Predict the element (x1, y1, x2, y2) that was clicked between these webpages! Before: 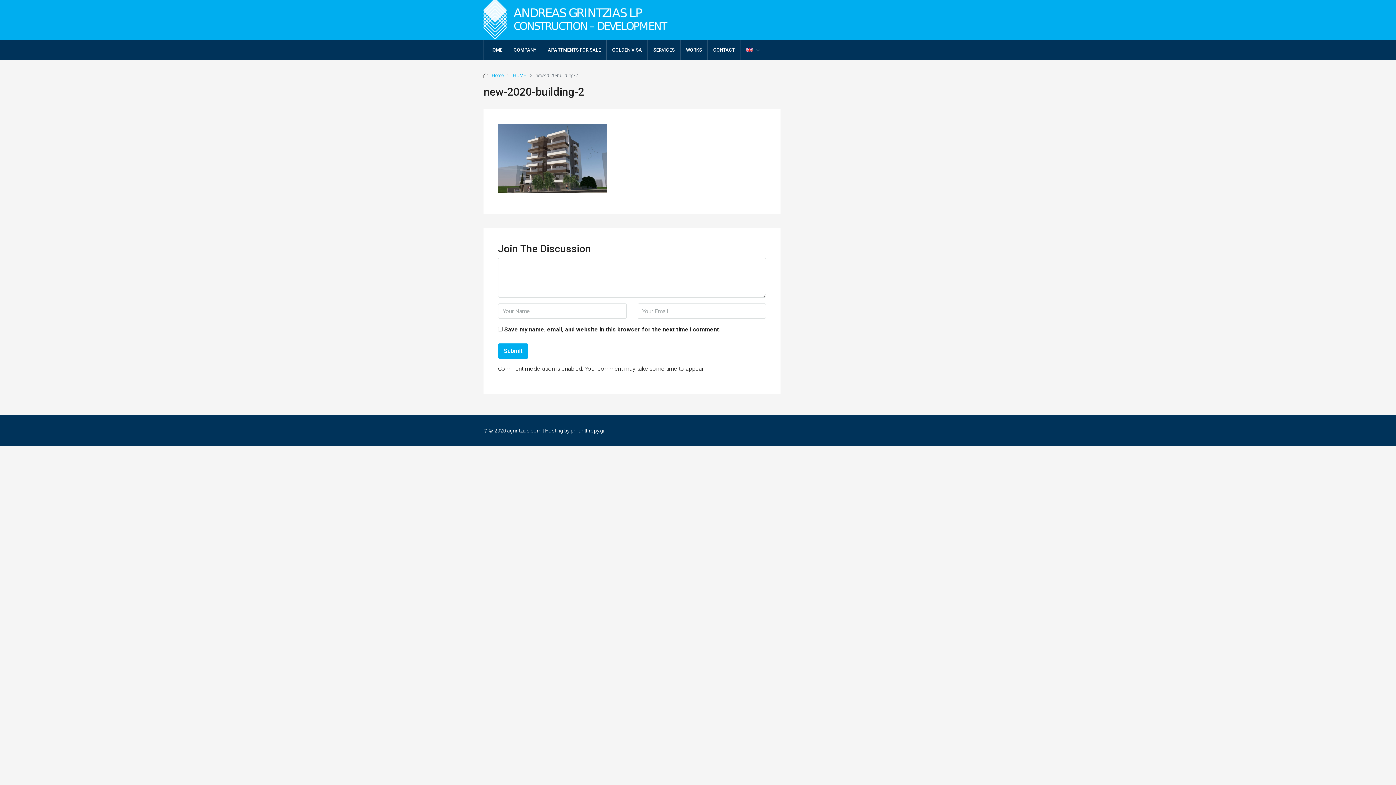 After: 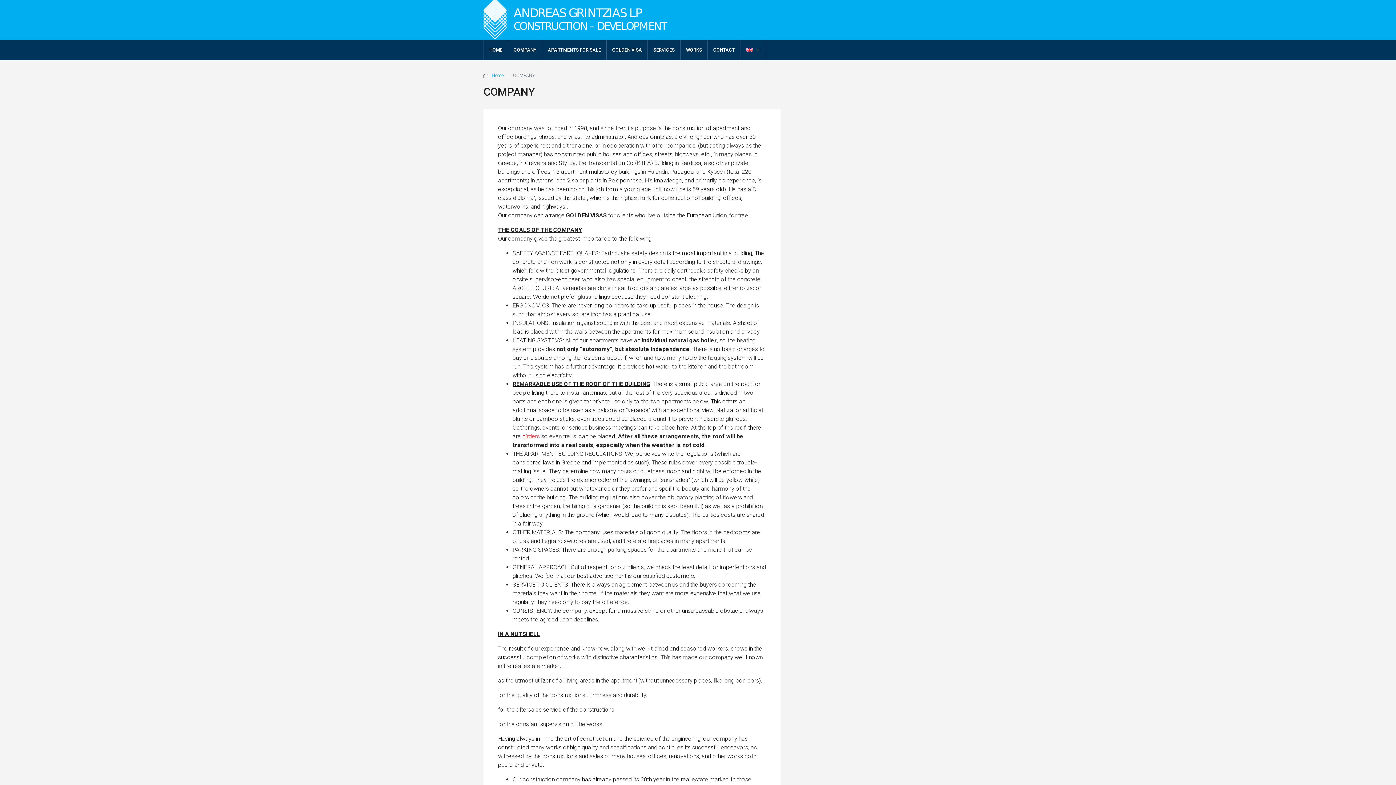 Action: bbox: (508, 40, 542, 60) label: COMPANY